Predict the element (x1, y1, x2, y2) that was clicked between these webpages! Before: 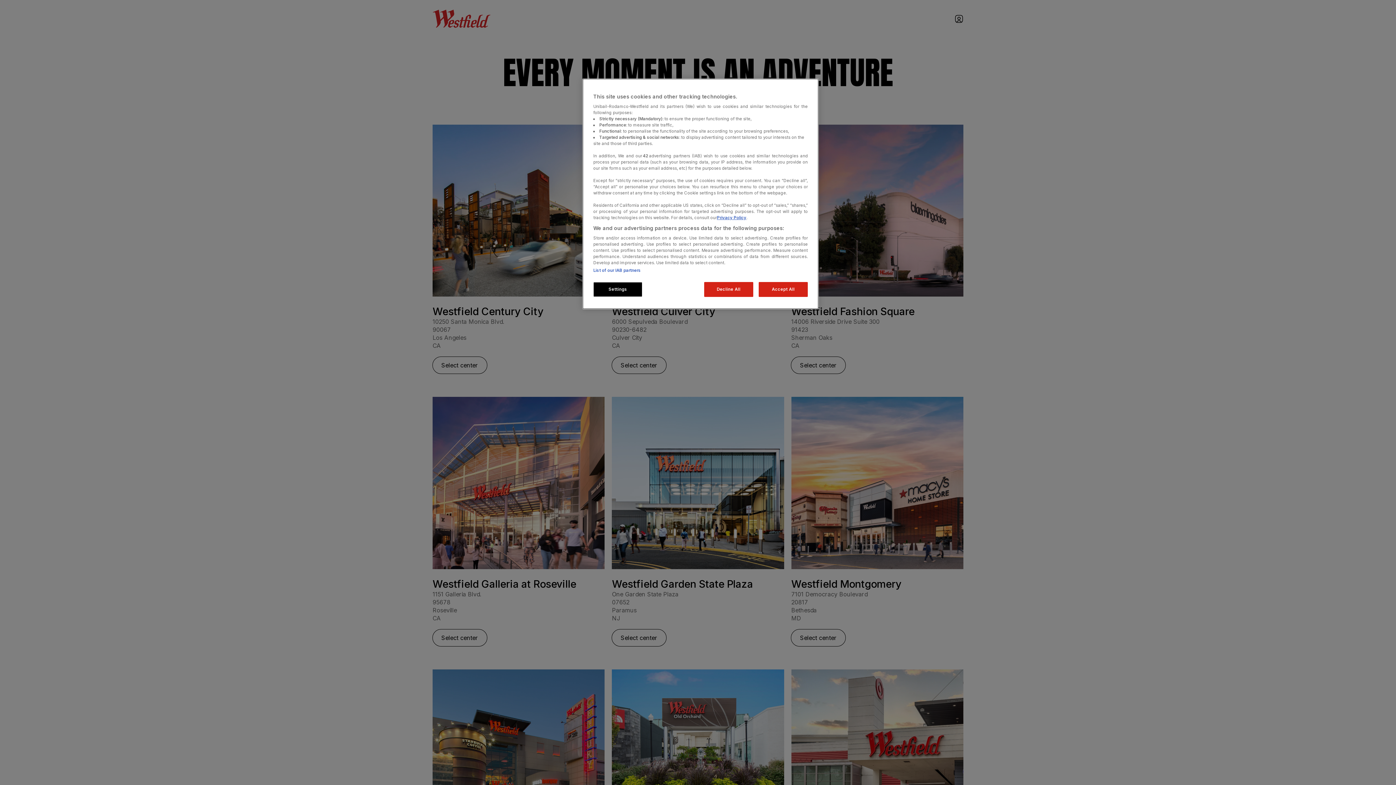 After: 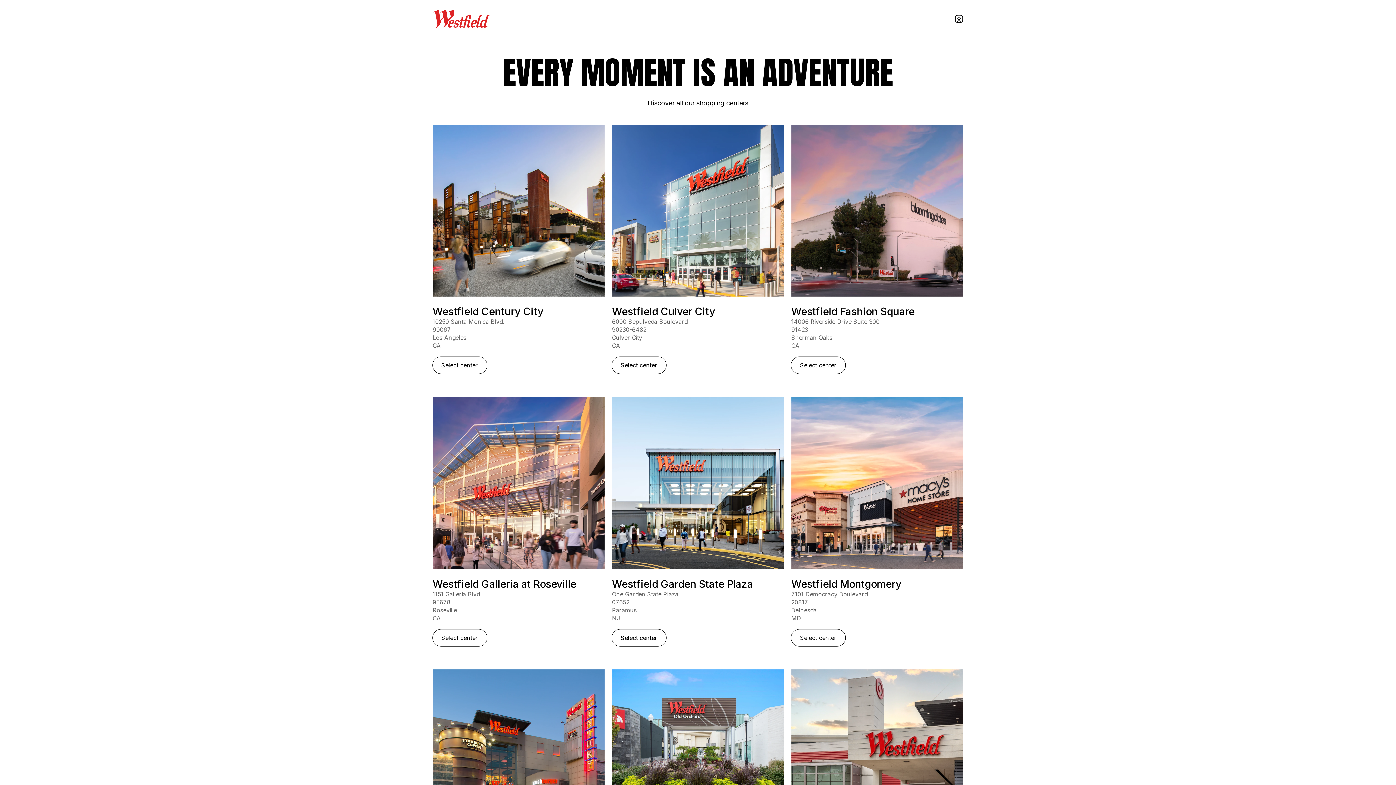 Action: bbox: (704, 282, 753, 297) label: Decline All